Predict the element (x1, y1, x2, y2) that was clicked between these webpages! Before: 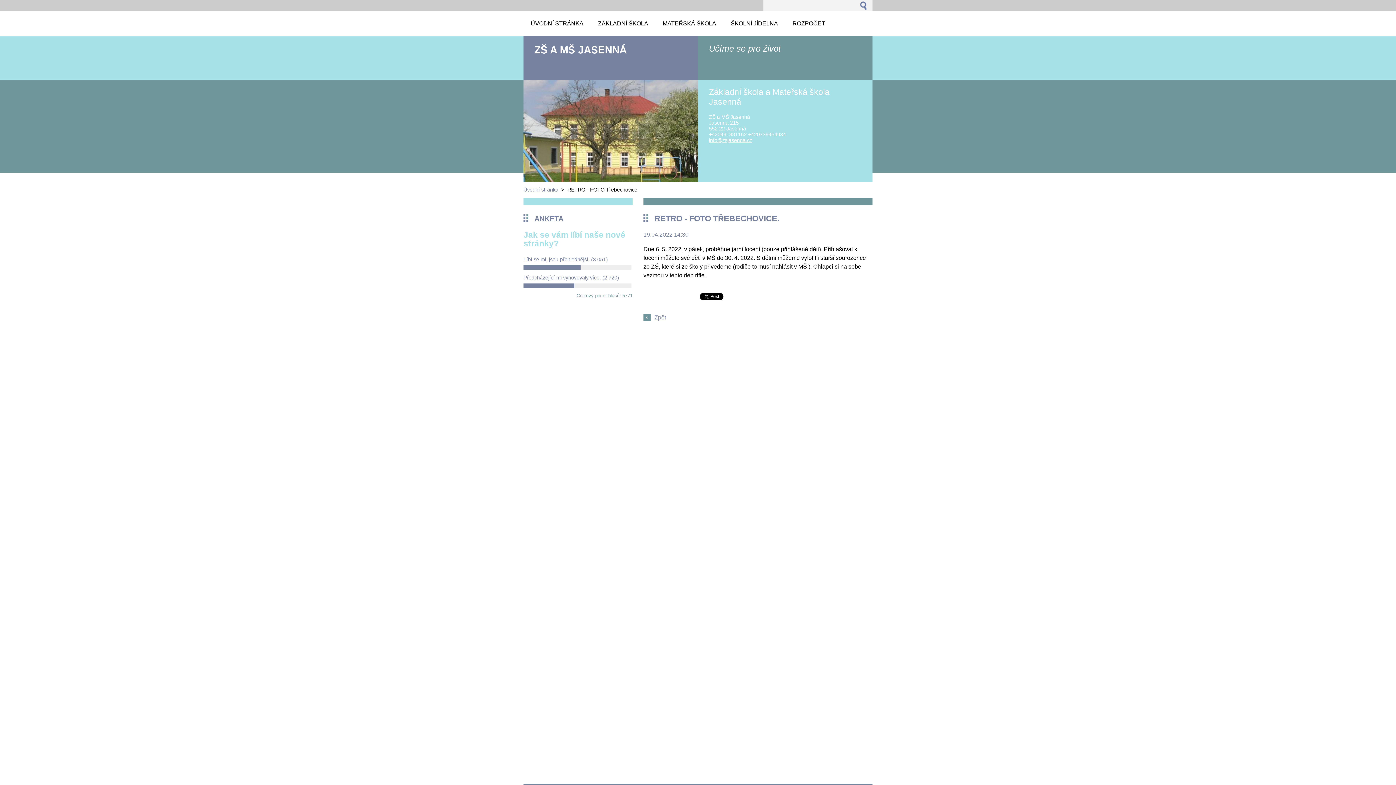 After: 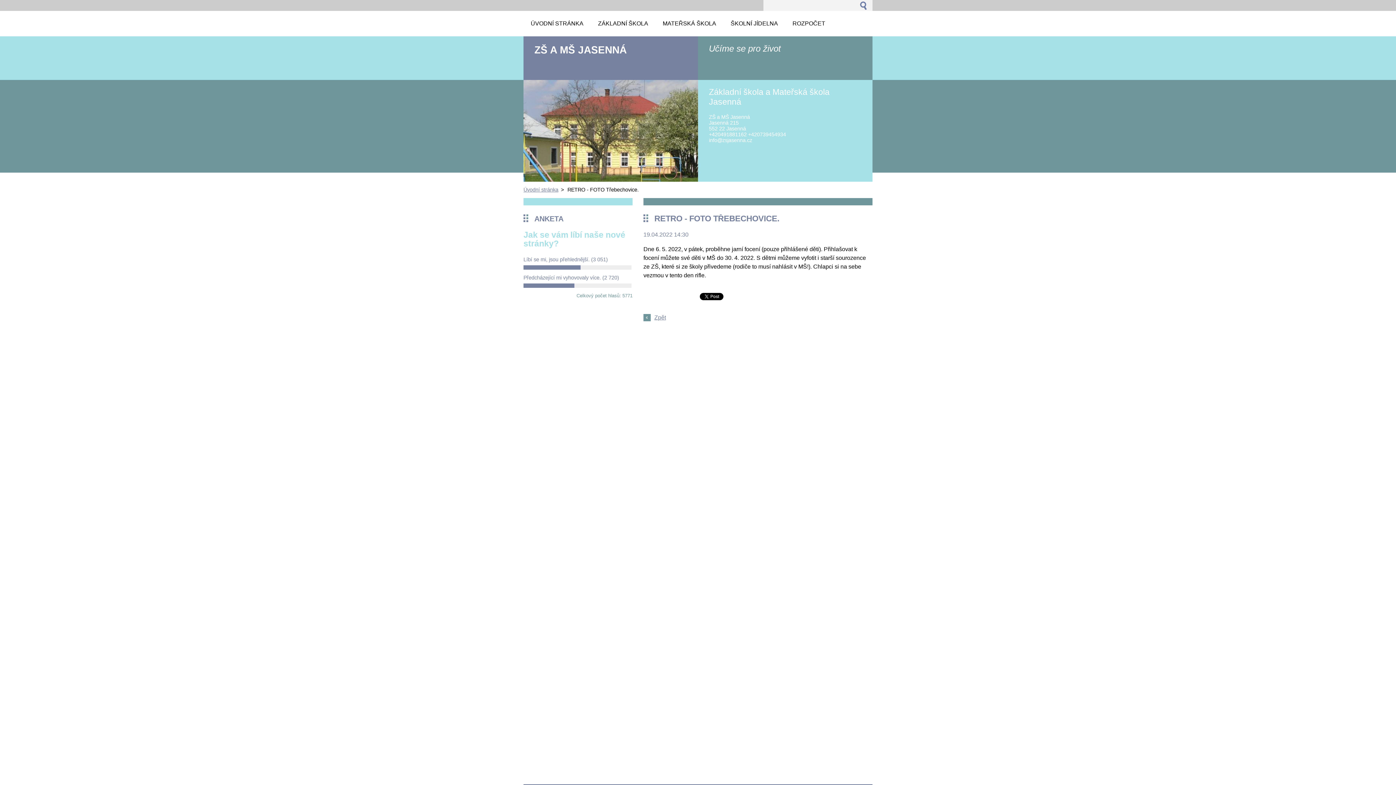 Action: bbox: (709, 137, 752, 143) label: info@zsjasenna.cz